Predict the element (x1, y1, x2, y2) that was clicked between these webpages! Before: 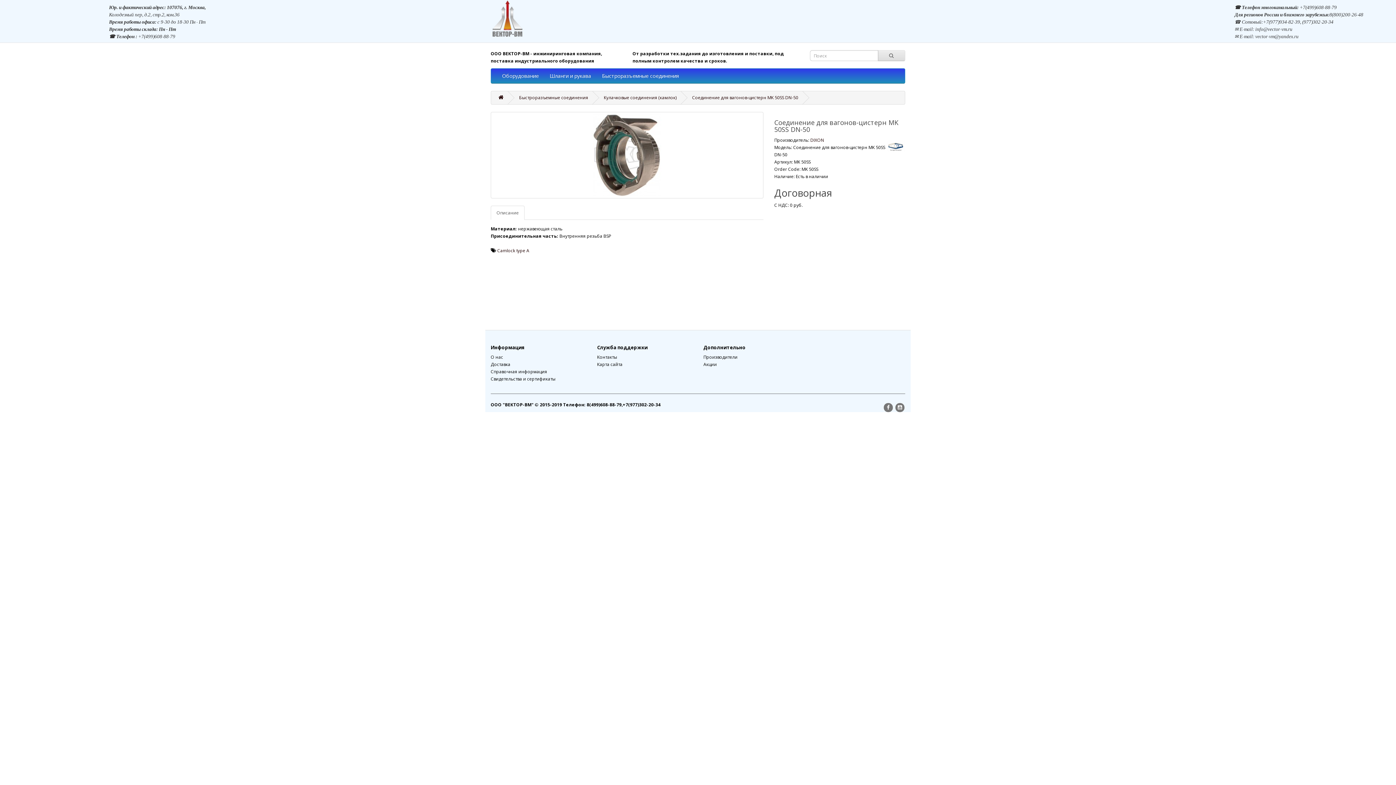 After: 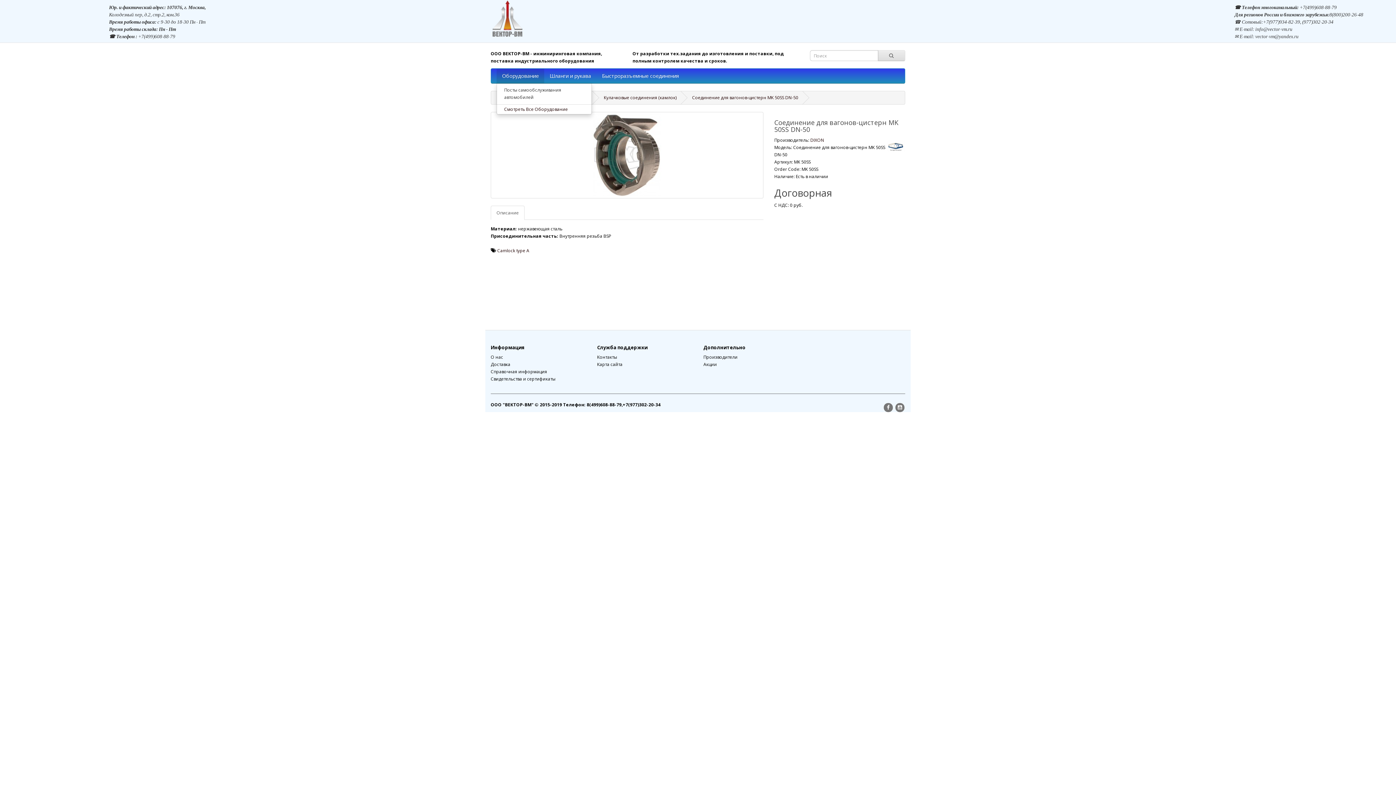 Action: label: Оборудование bbox: (496, 68, 544, 83)